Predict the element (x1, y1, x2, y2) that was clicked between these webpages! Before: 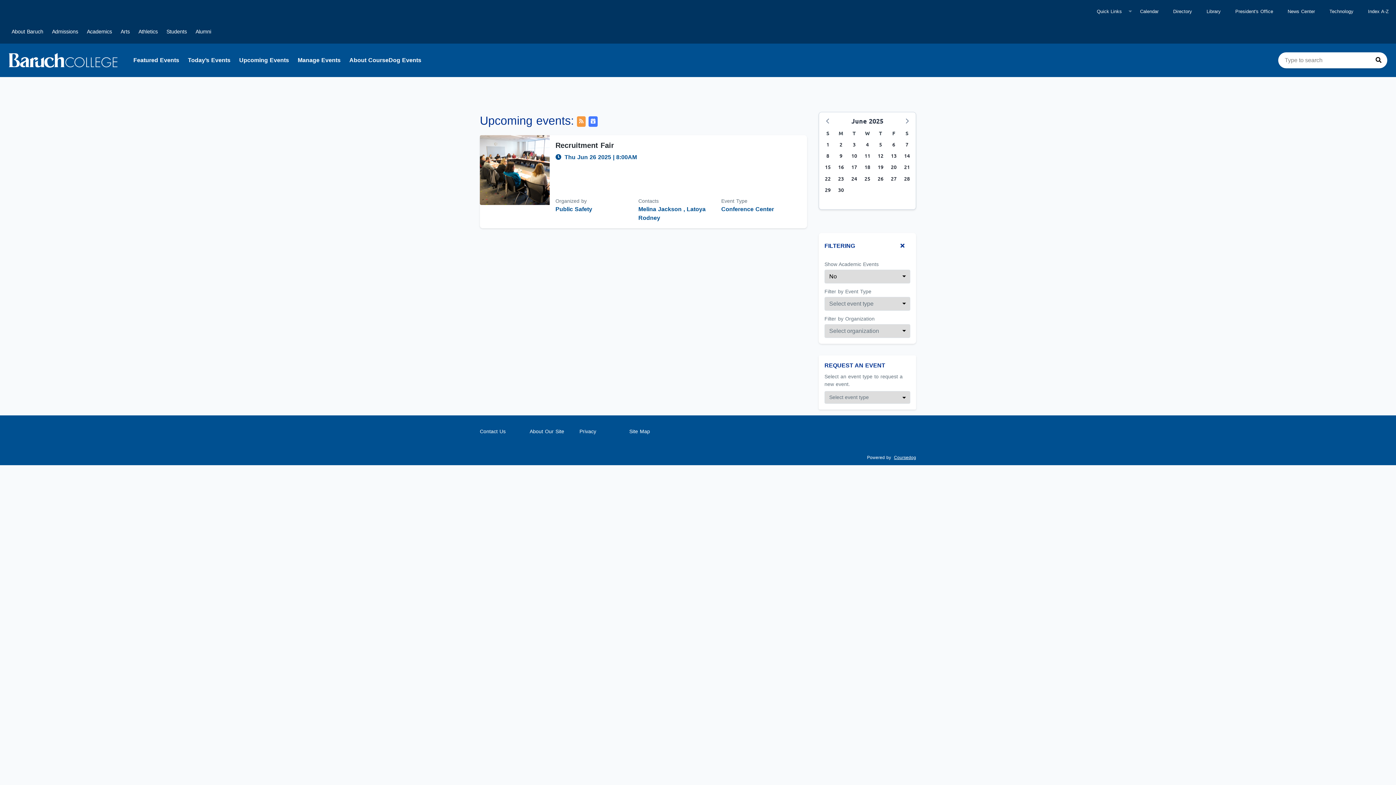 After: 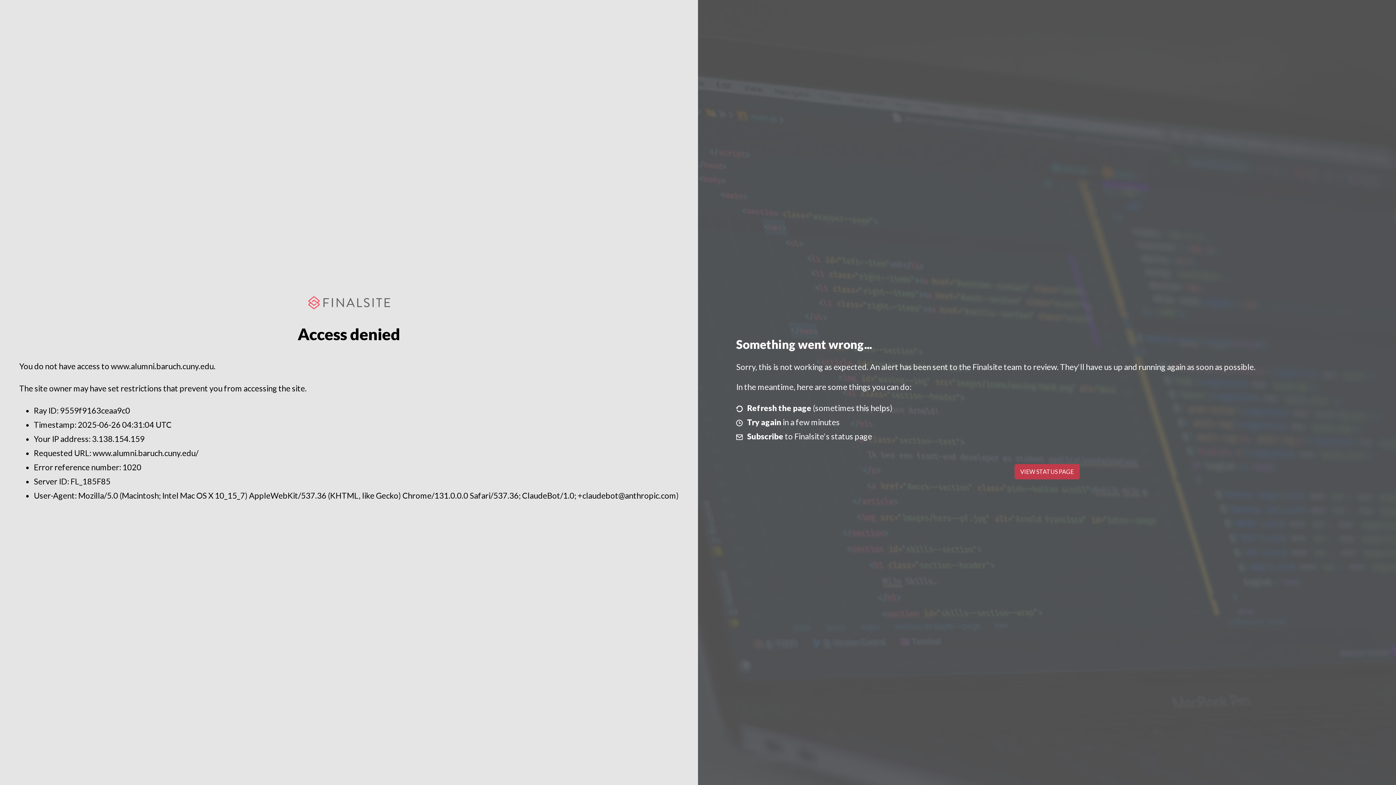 Action: label: Alumni bbox: (191, 22, 215, 40)